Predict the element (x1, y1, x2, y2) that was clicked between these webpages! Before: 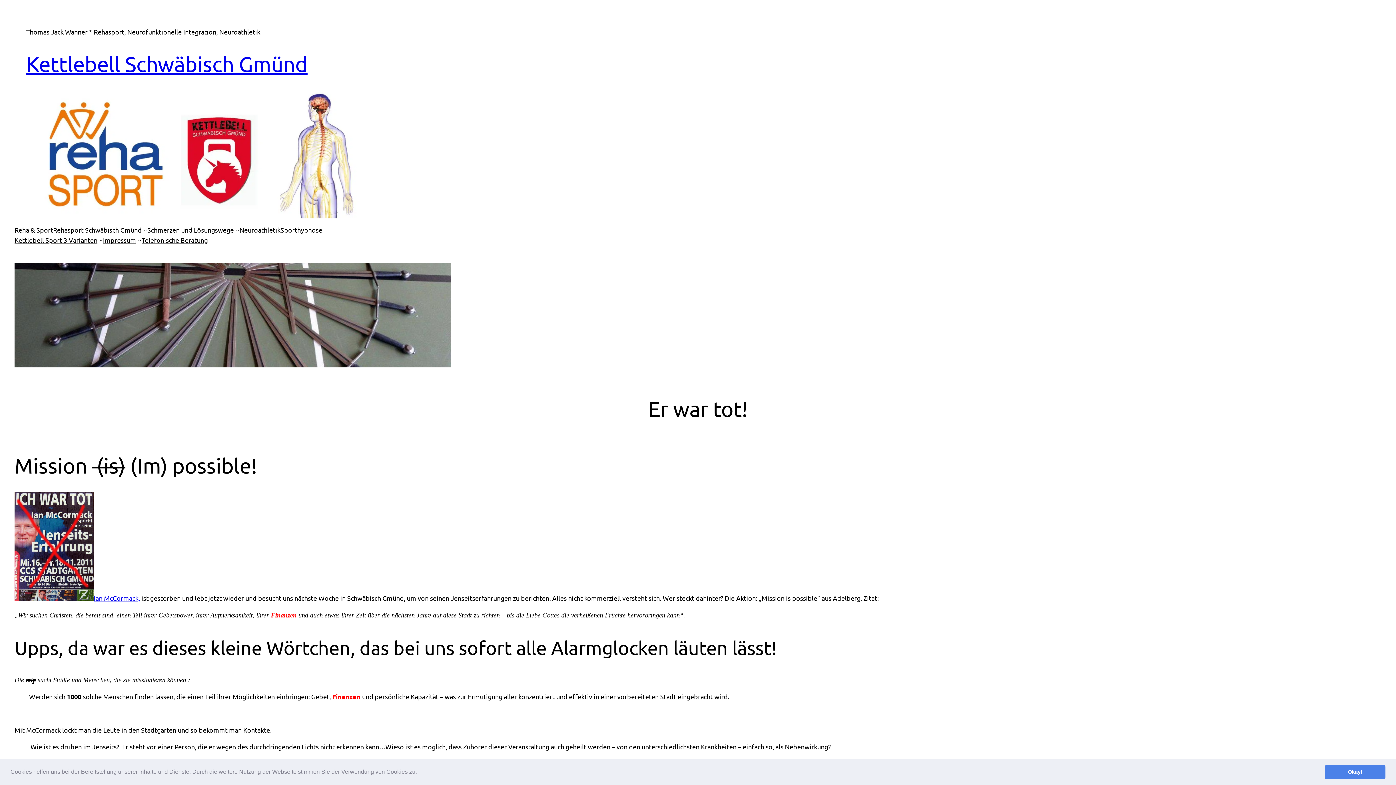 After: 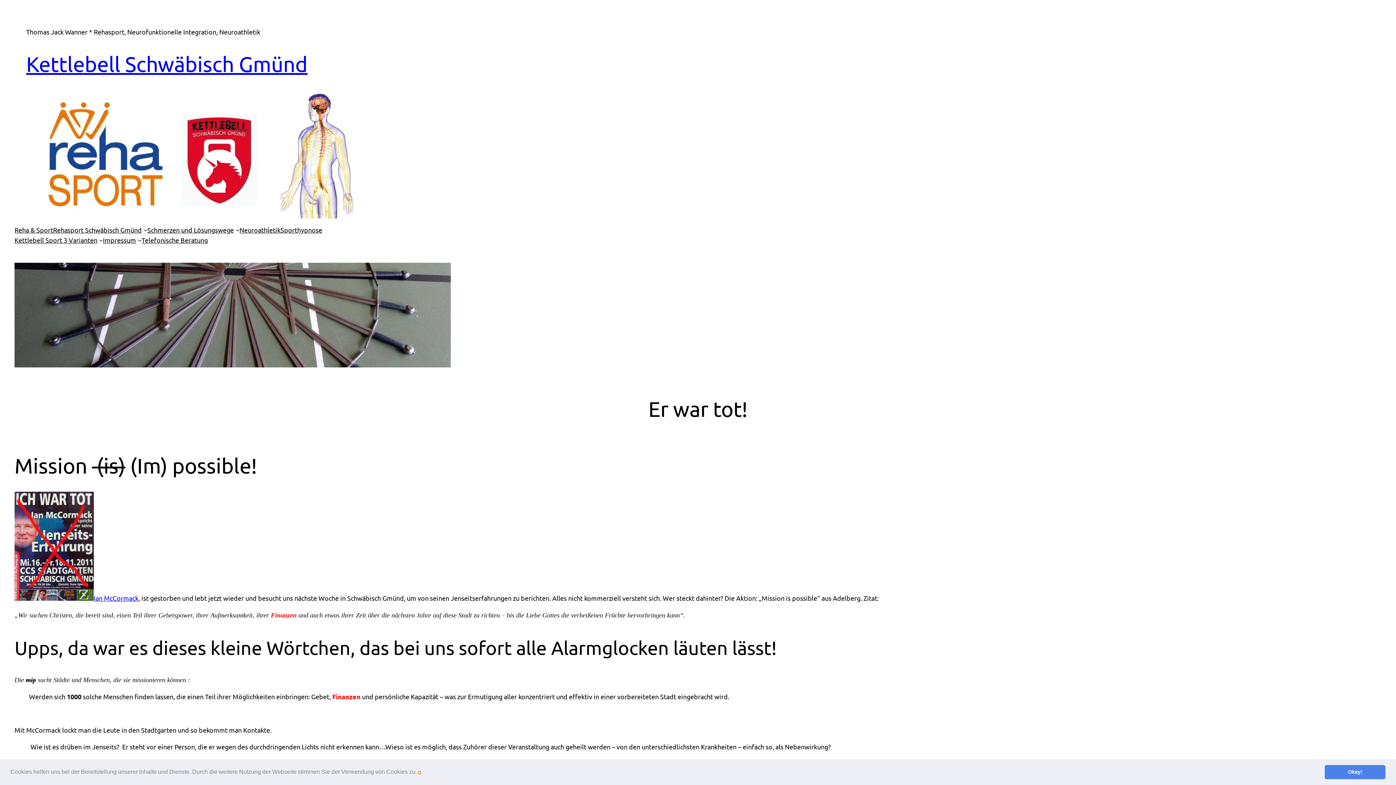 Action: bbox: (418, 771, 420, 774) label: learn more about cookies